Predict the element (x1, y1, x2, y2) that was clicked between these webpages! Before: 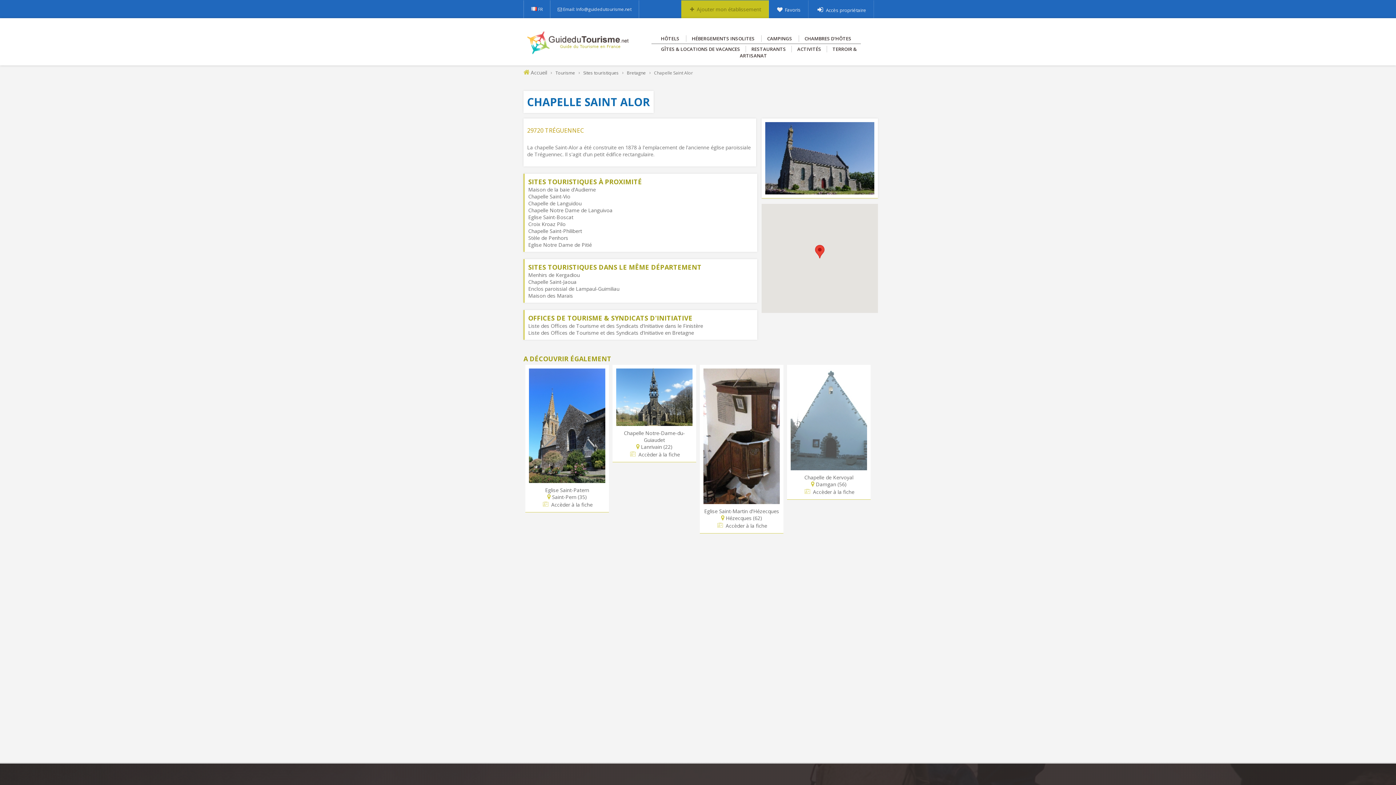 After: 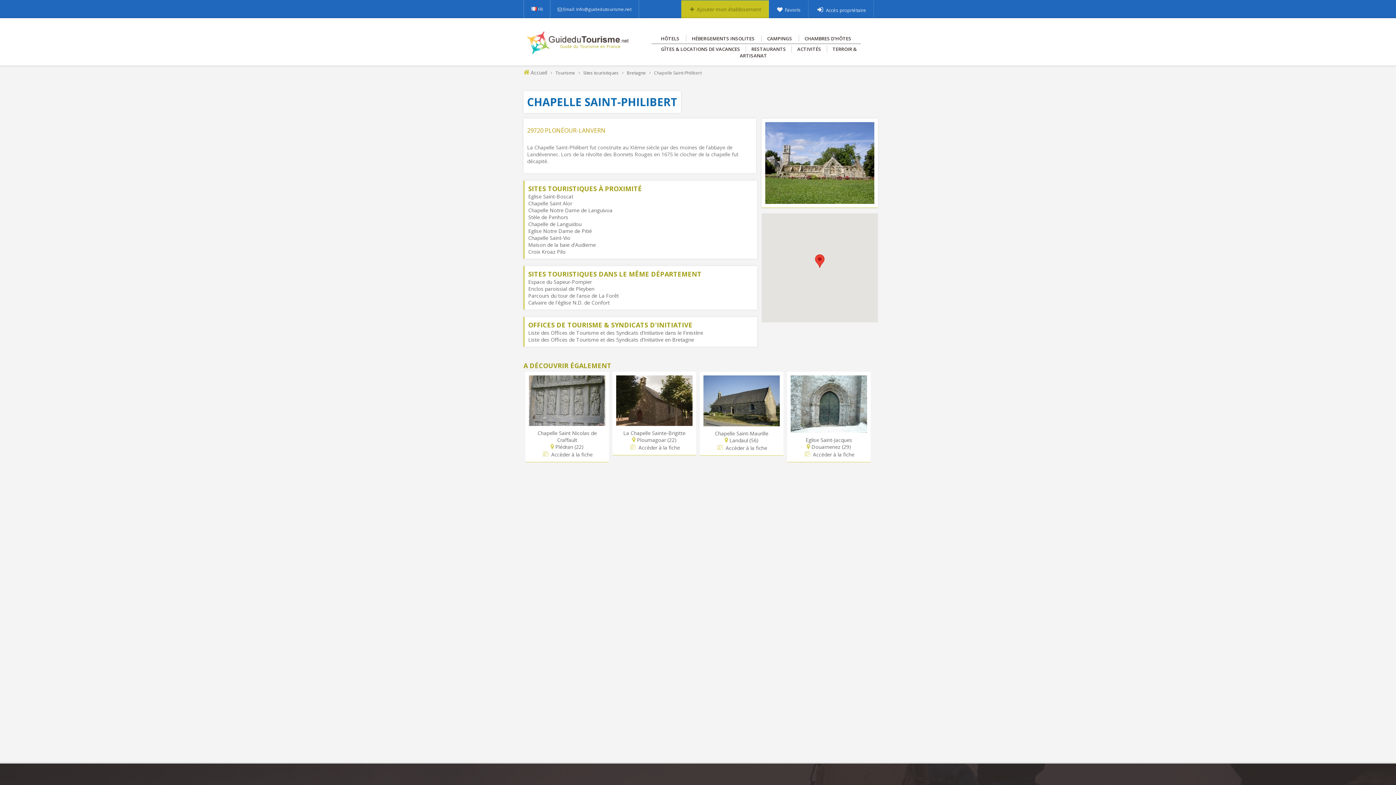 Action: label: Chapelle Saint-Philibert bbox: (528, 227, 582, 234)